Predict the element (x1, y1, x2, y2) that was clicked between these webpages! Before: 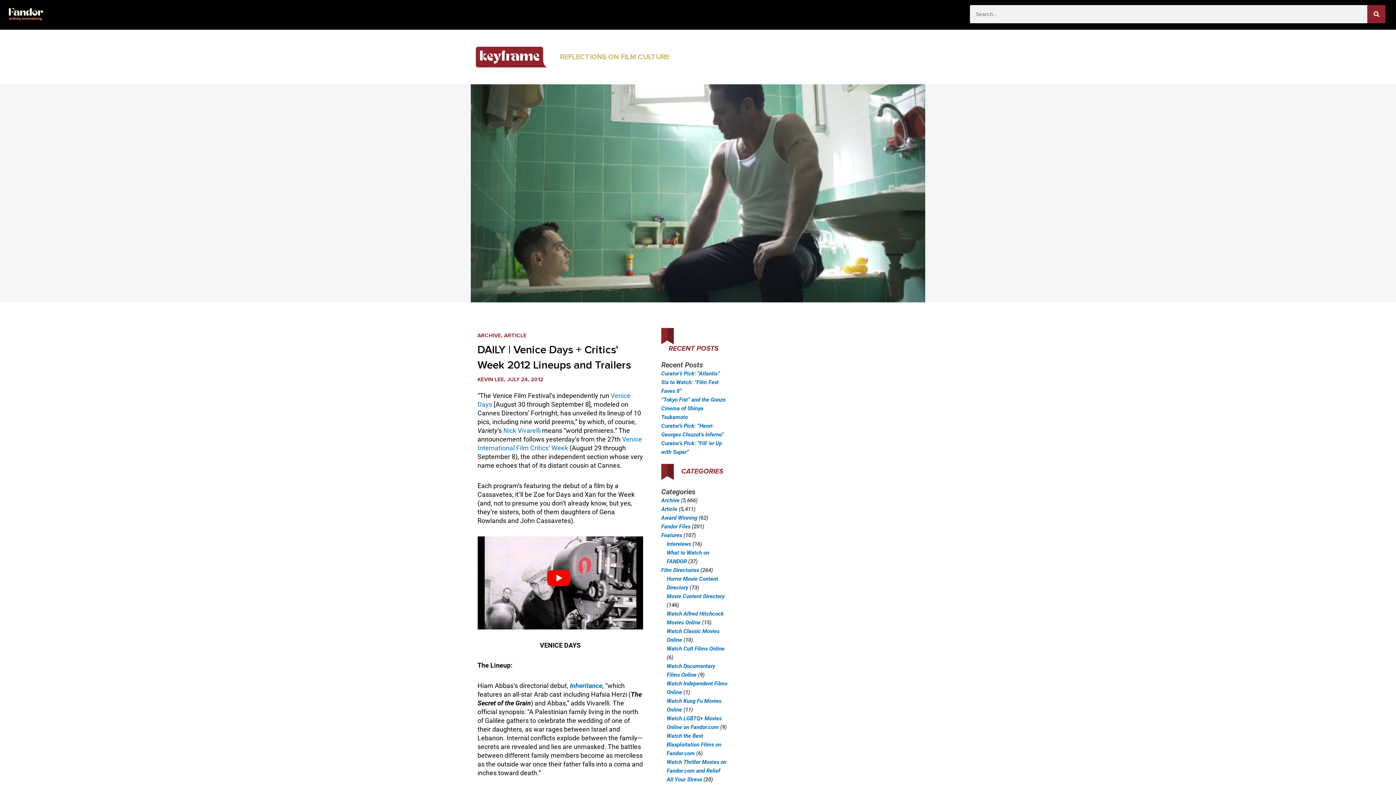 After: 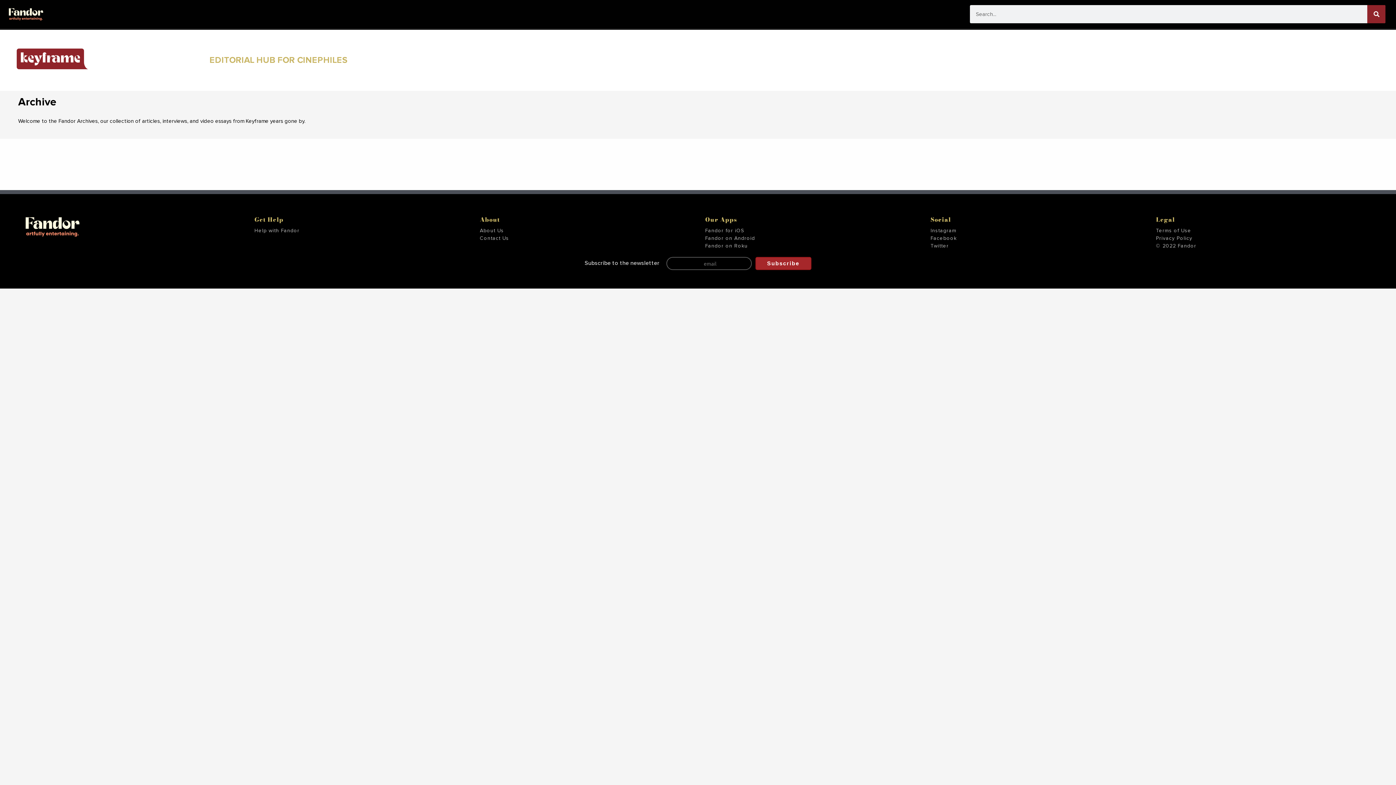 Action: bbox: (661, 497, 679, 504) label: Archive